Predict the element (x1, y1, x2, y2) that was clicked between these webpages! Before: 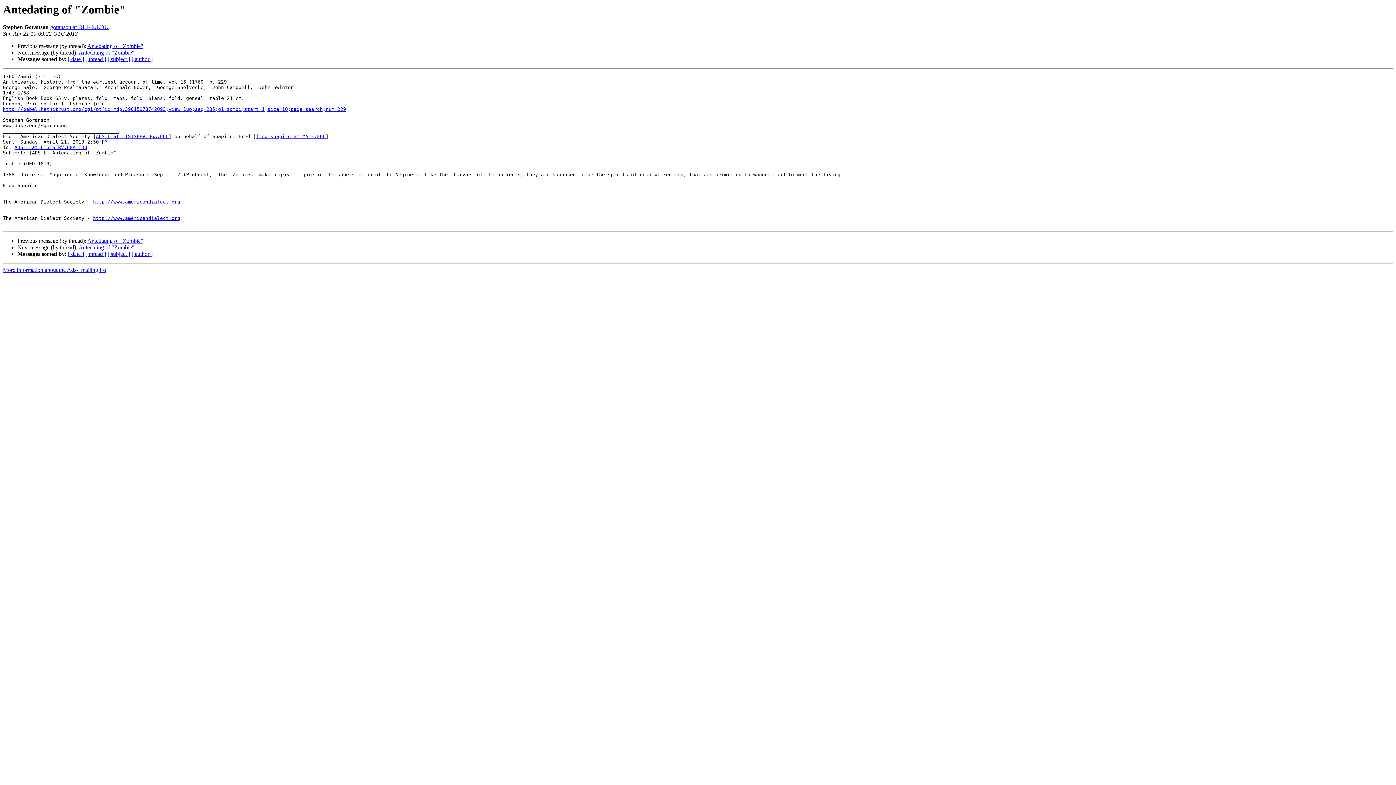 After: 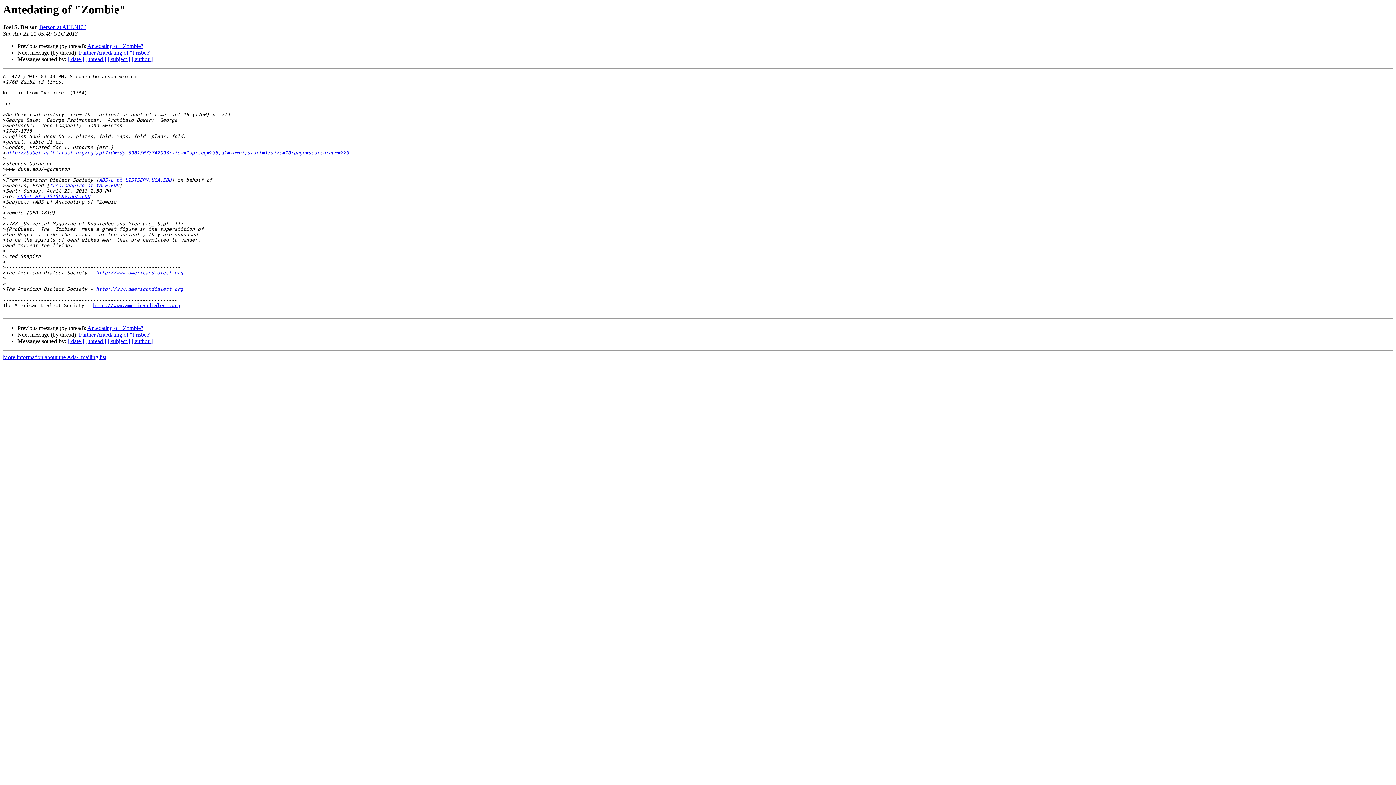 Action: label: Antedating of "Zombie" bbox: (78, 49, 134, 55)